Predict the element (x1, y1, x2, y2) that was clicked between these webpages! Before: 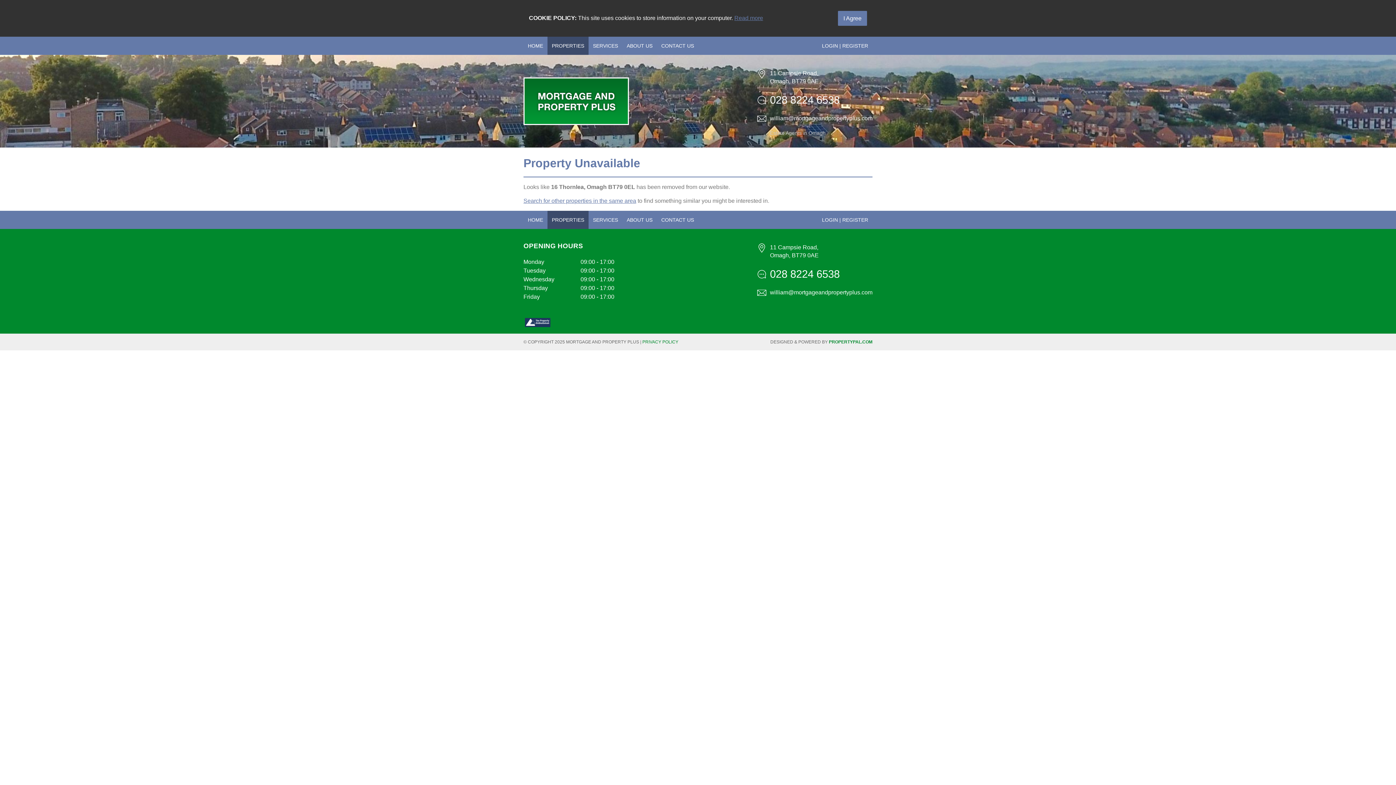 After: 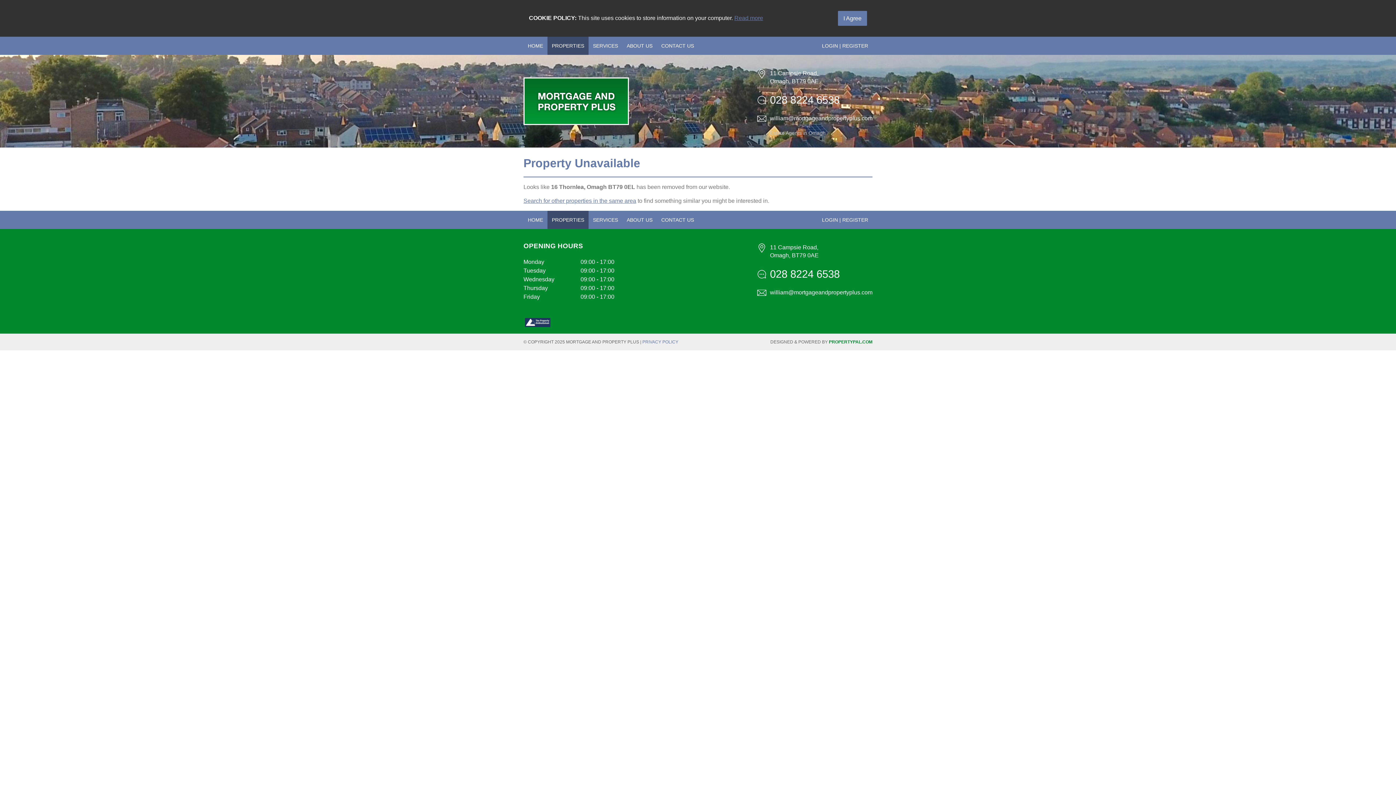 Action: bbox: (642, 339, 678, 344) label: PRIVACY POLICY